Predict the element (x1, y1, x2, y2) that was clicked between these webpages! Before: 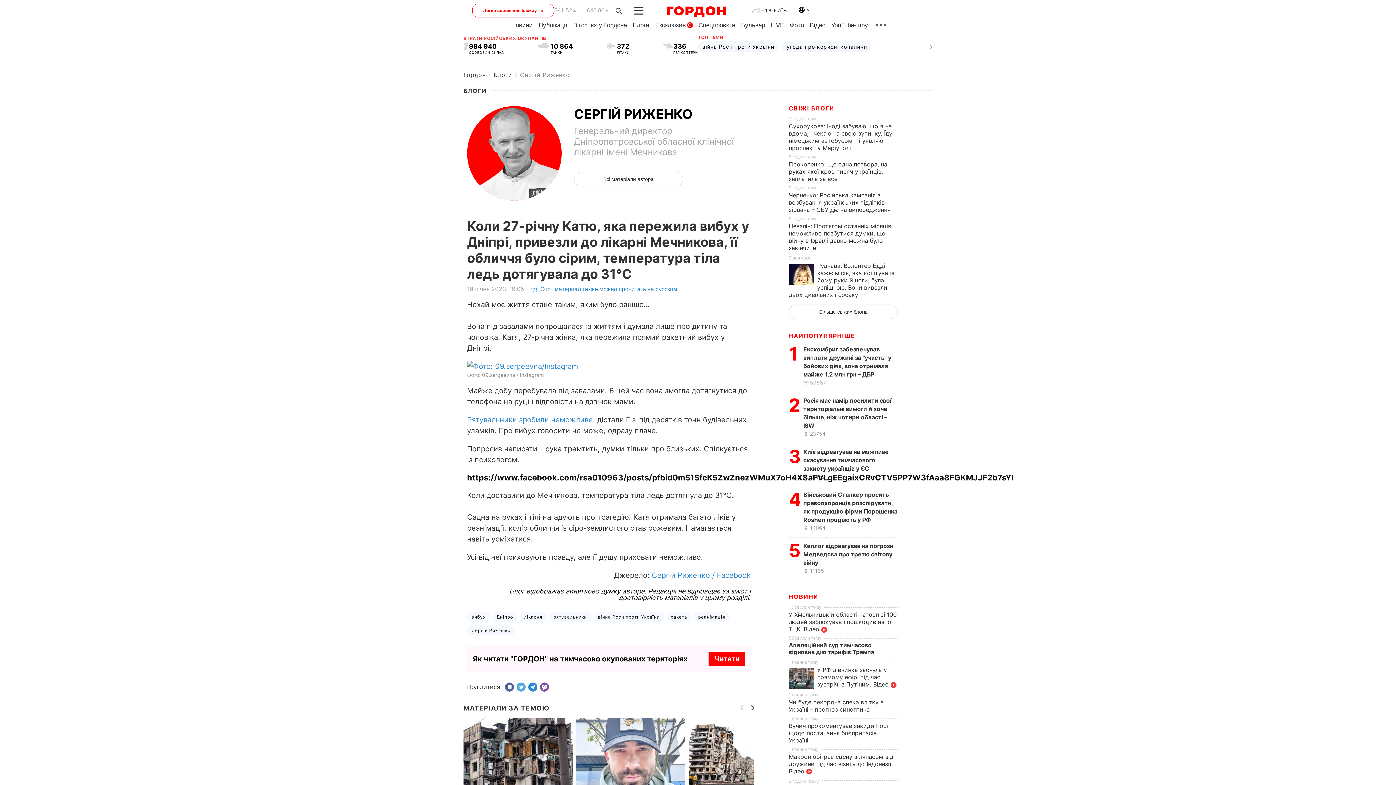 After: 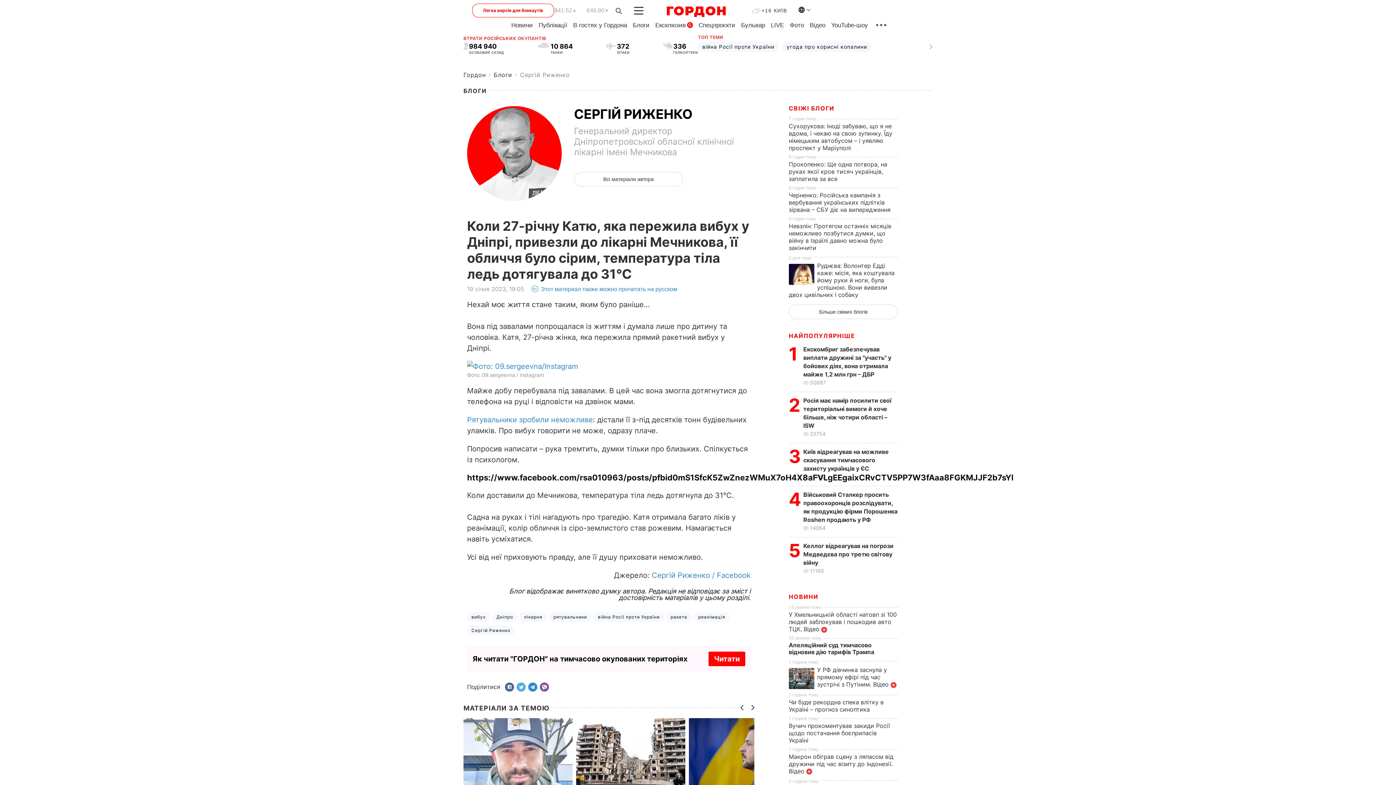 Action: label: Next slide bbox: (751, 705, 754, 710)